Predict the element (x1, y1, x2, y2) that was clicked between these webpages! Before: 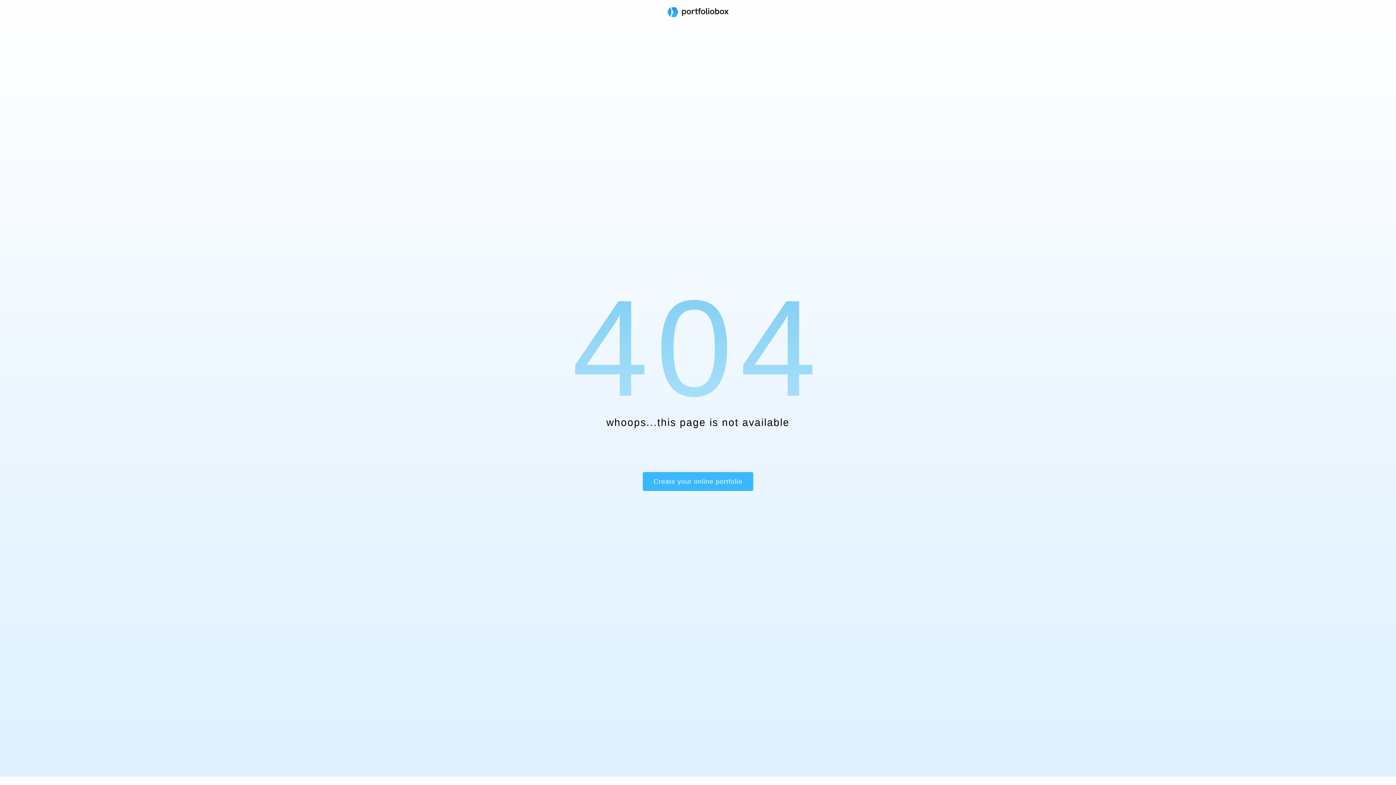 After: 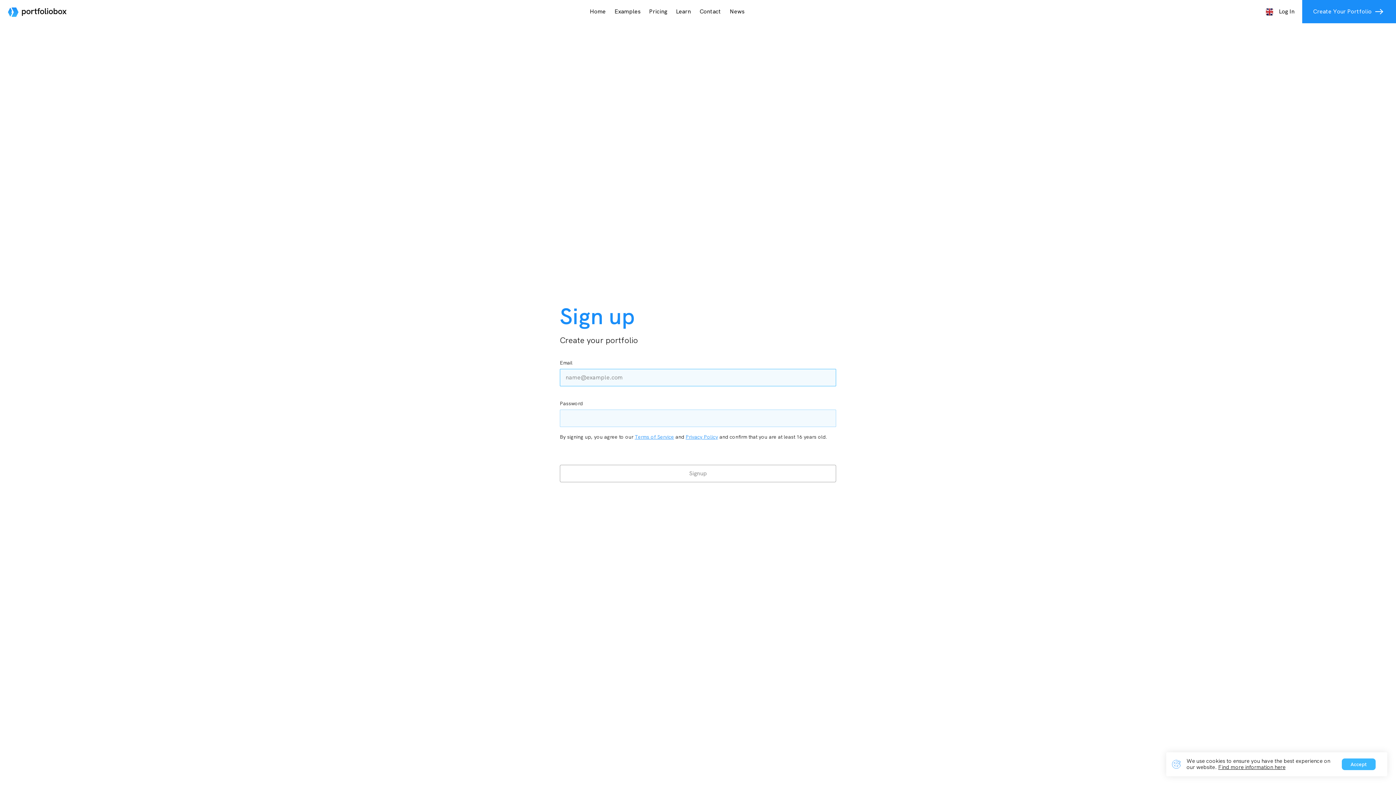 Action: label: Create your online portfolio bbox: (642, 472, 753, 491)